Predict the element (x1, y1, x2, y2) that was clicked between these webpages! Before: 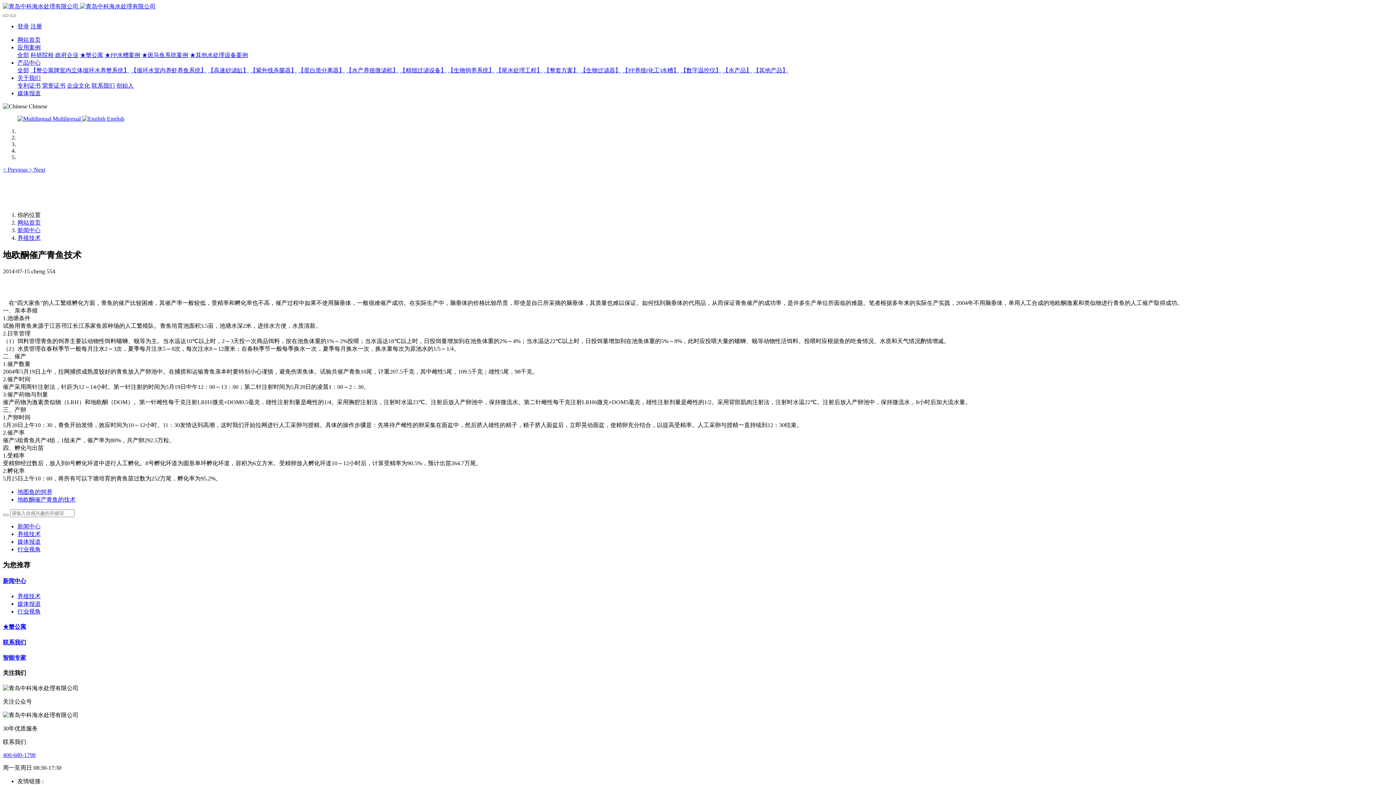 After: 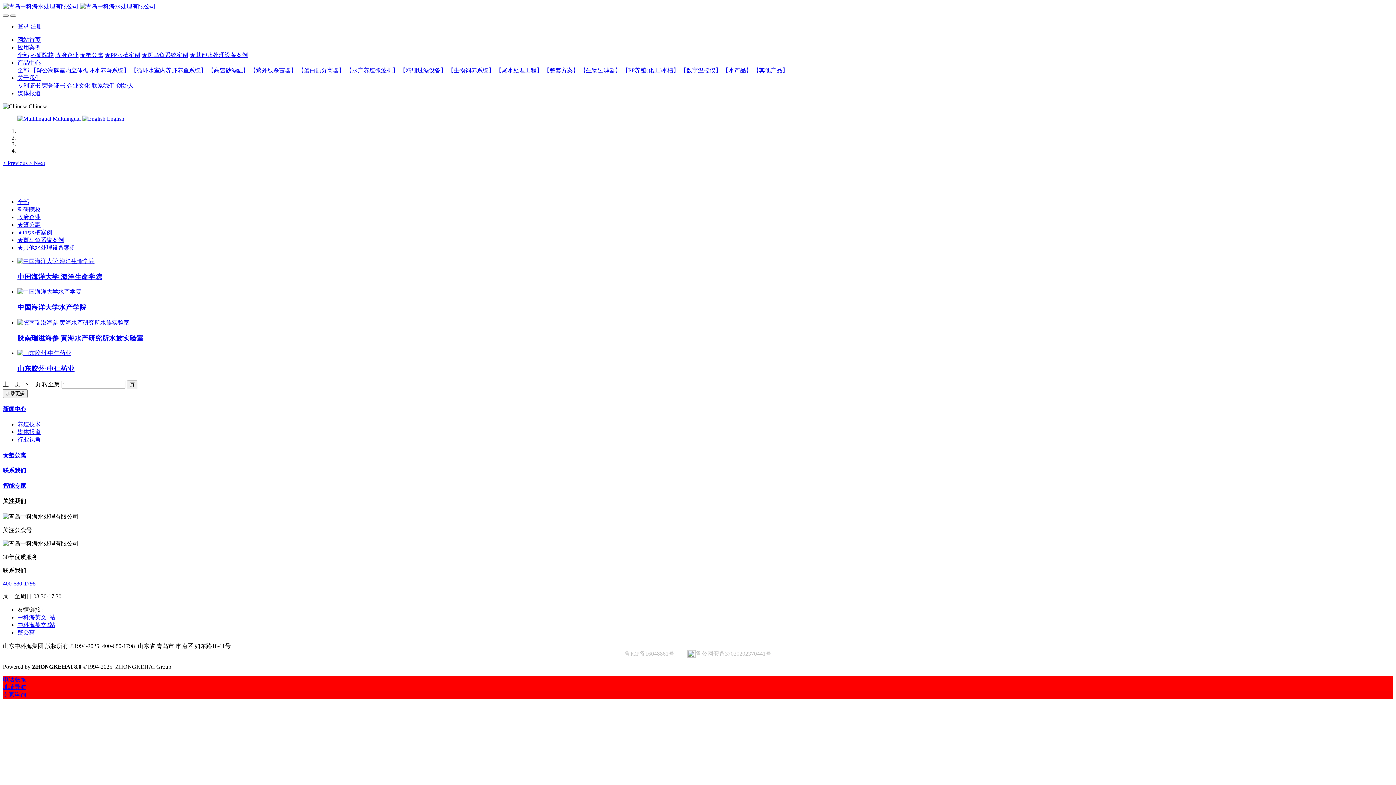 Action: bbox: (141, 52, 188, 58) label: ★斑马鱼系统案例